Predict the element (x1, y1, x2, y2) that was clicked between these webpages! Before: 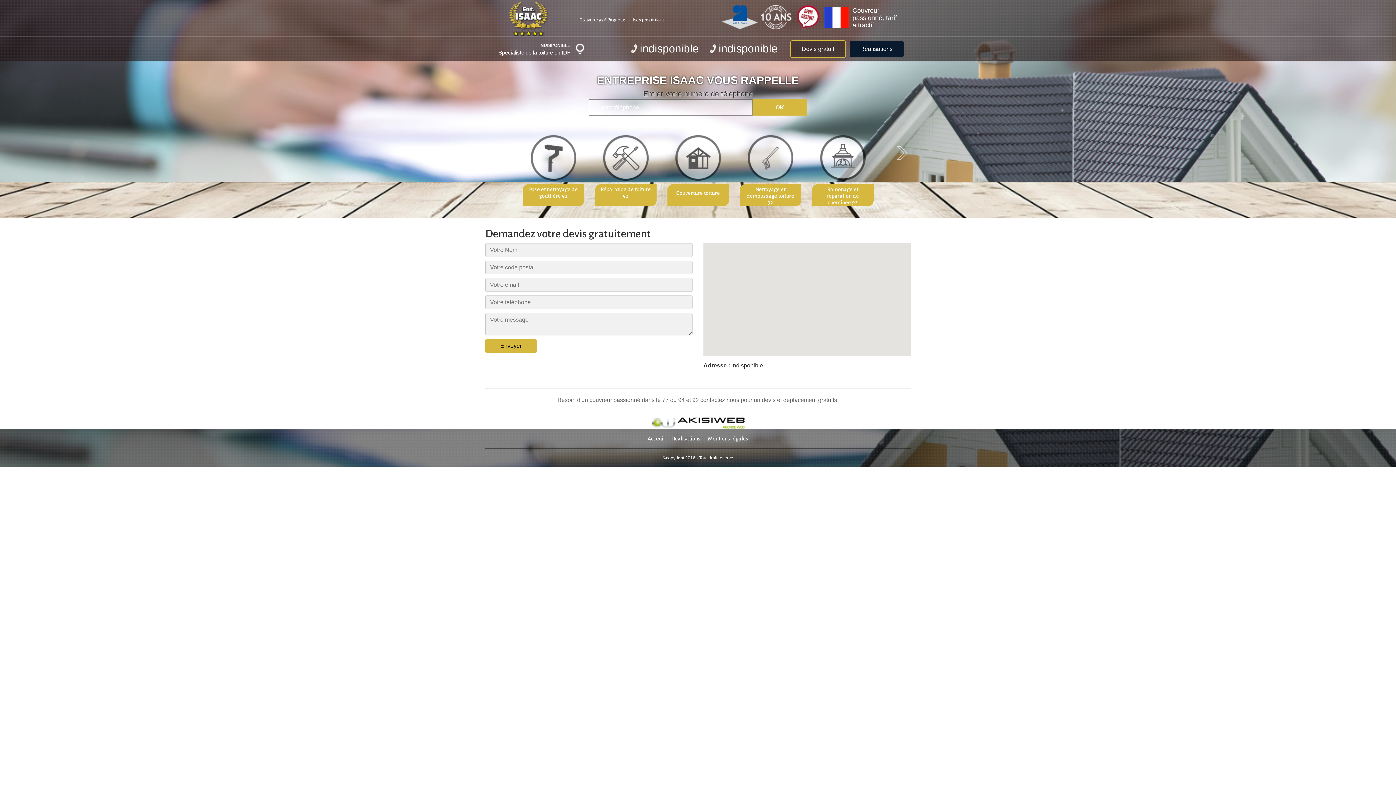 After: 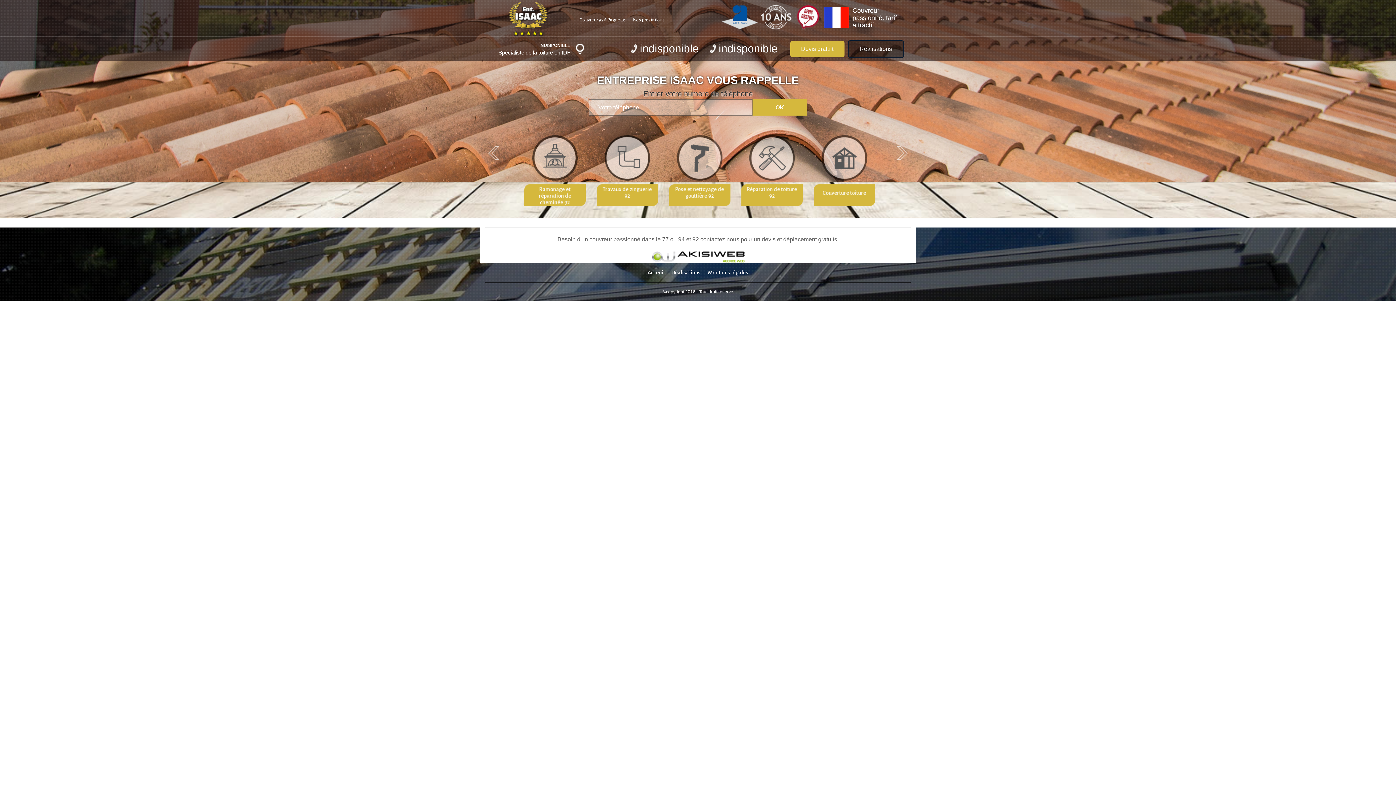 Action: bbox: (849, 41, 903, 57) label: Réalisations